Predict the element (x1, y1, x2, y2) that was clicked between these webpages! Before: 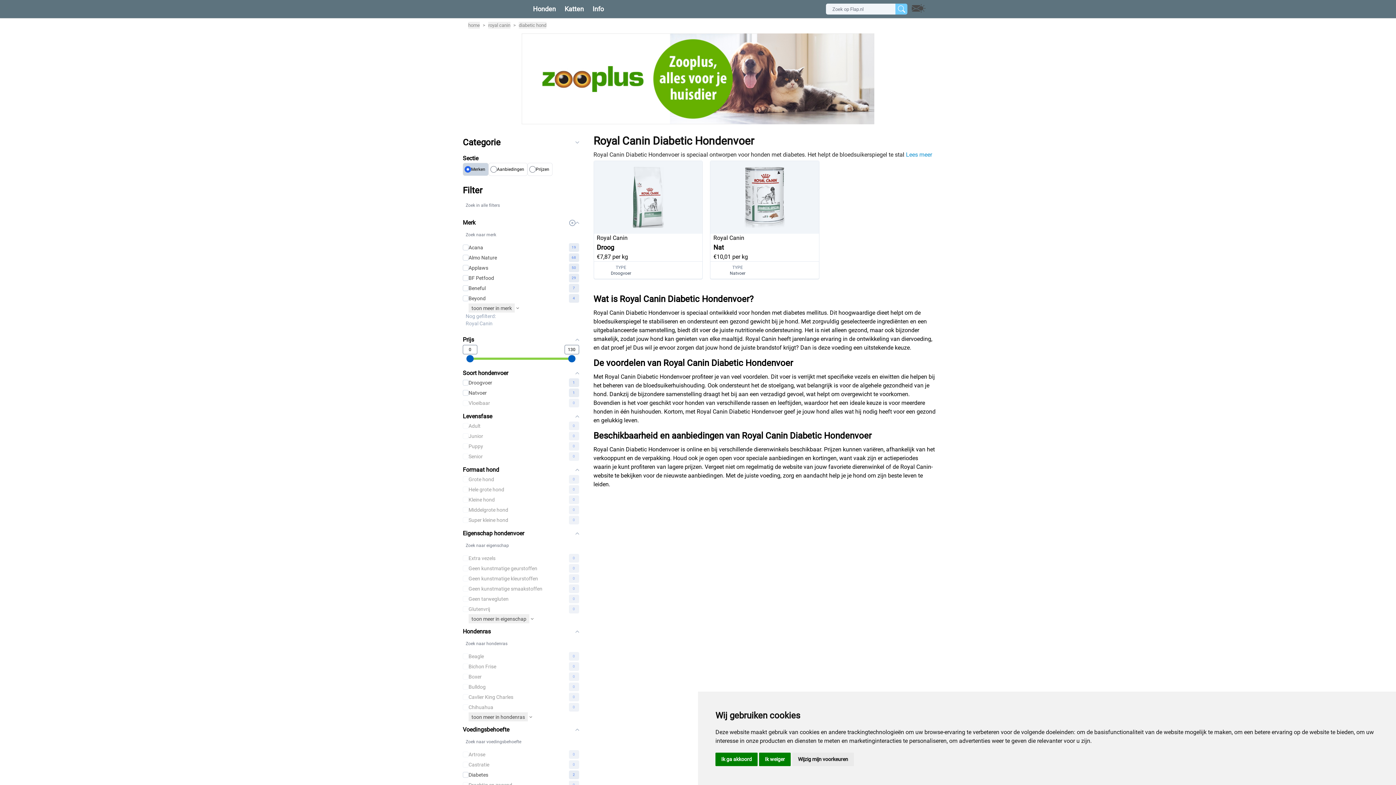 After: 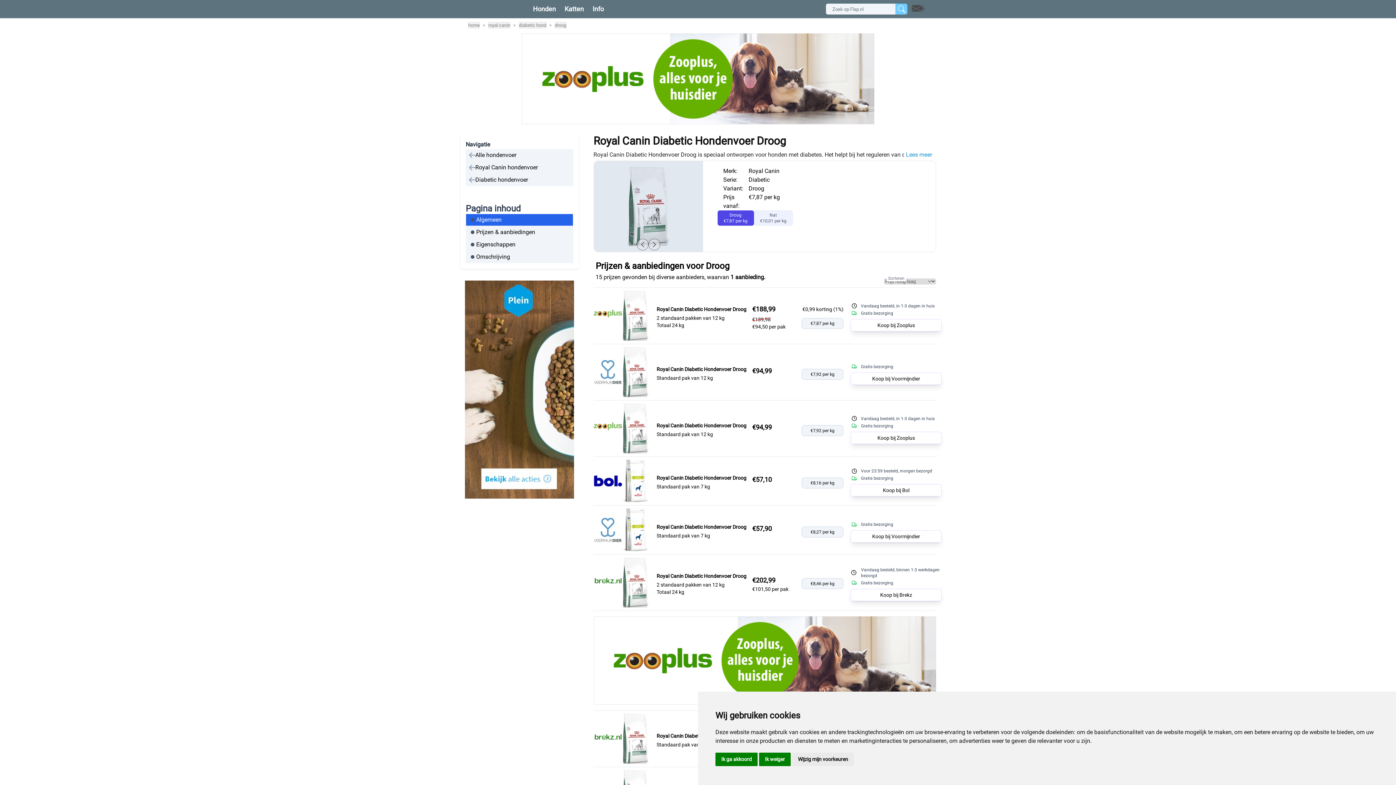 Action: bbox: (594, 161, 702, 233)